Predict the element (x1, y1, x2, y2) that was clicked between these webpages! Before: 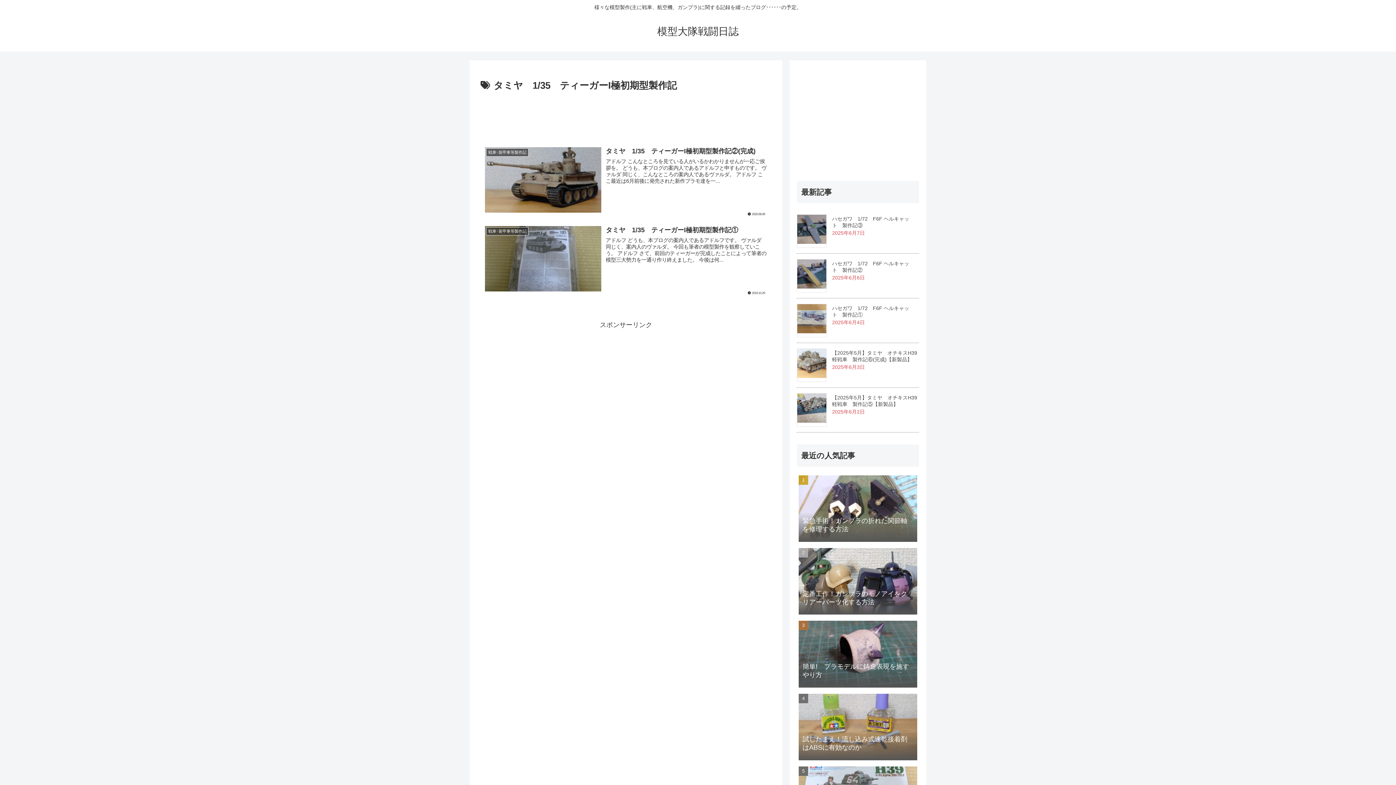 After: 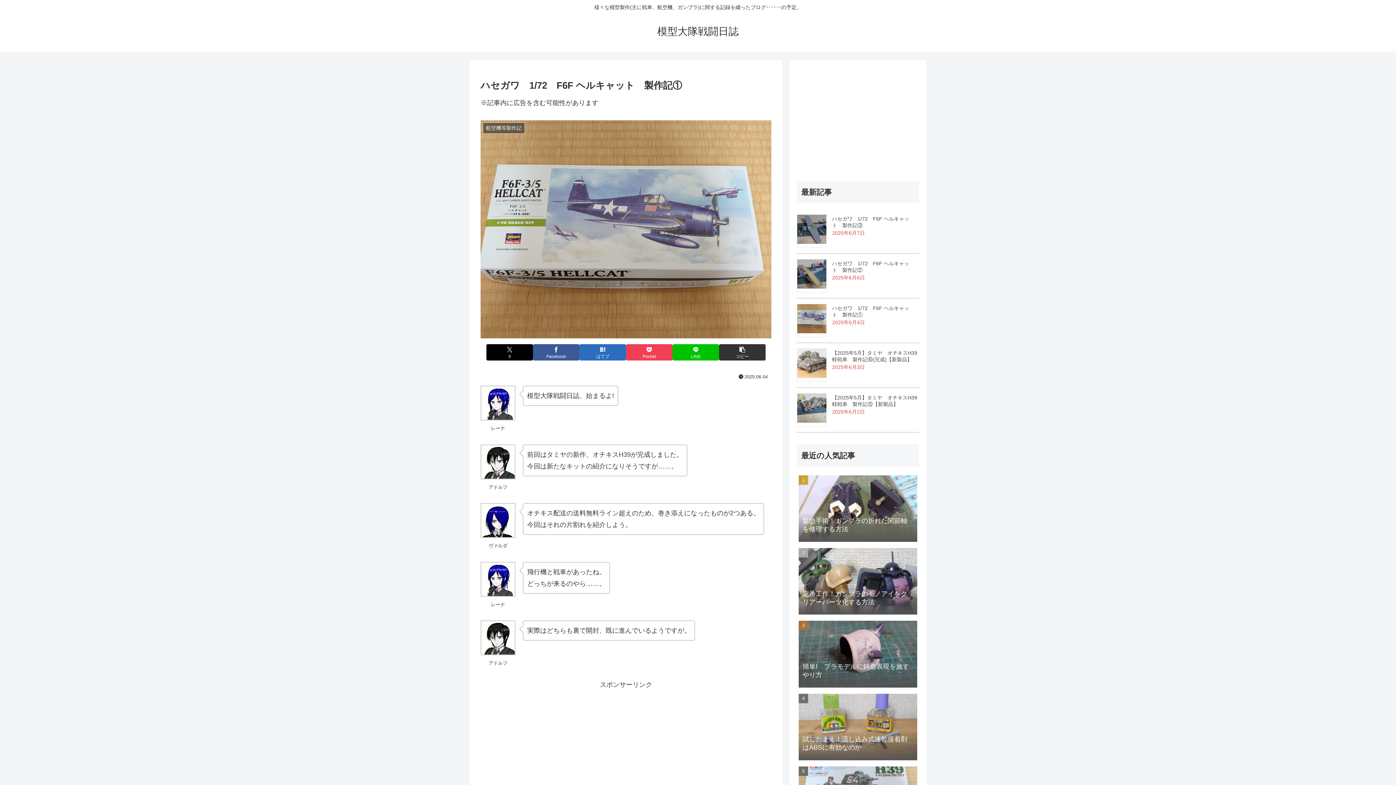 Action: bbox: (797, 304, 826, 337)